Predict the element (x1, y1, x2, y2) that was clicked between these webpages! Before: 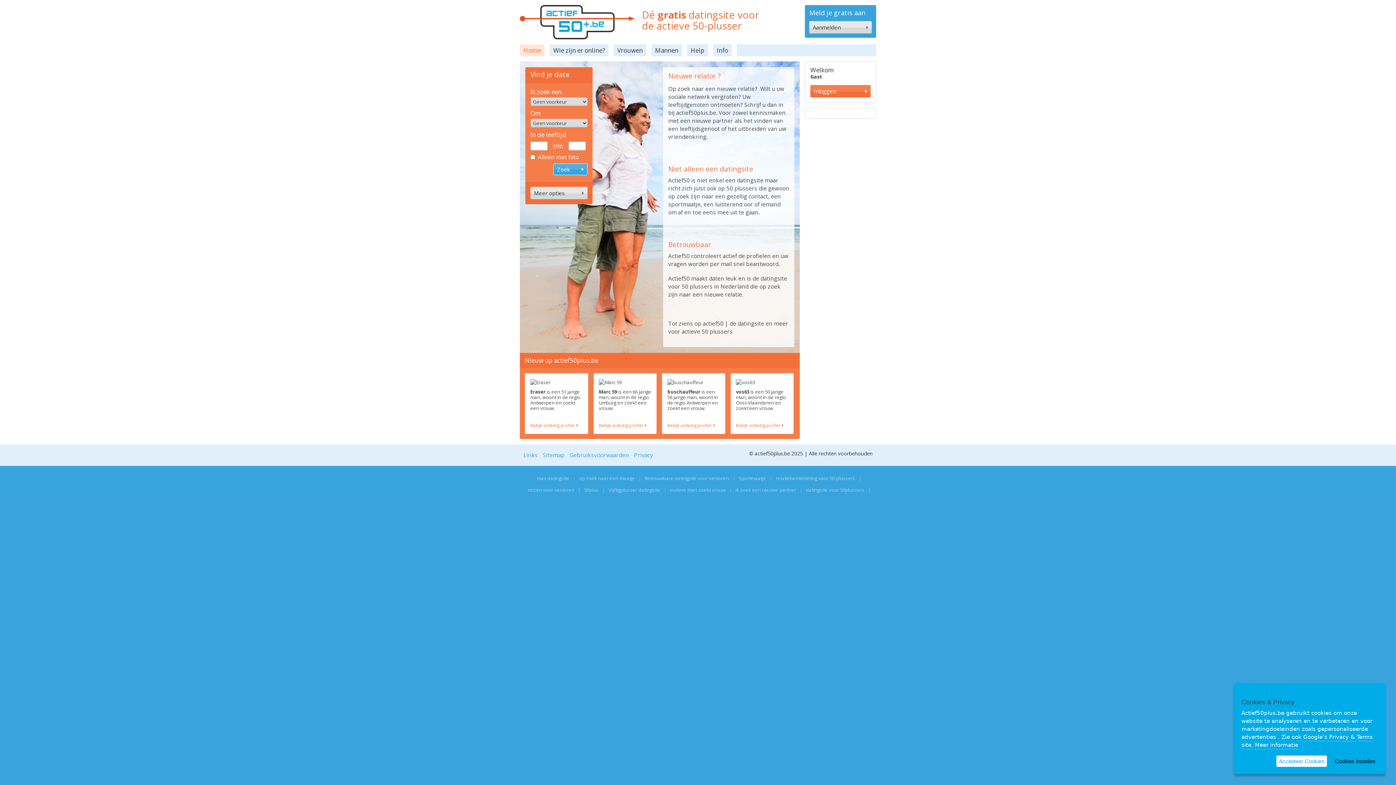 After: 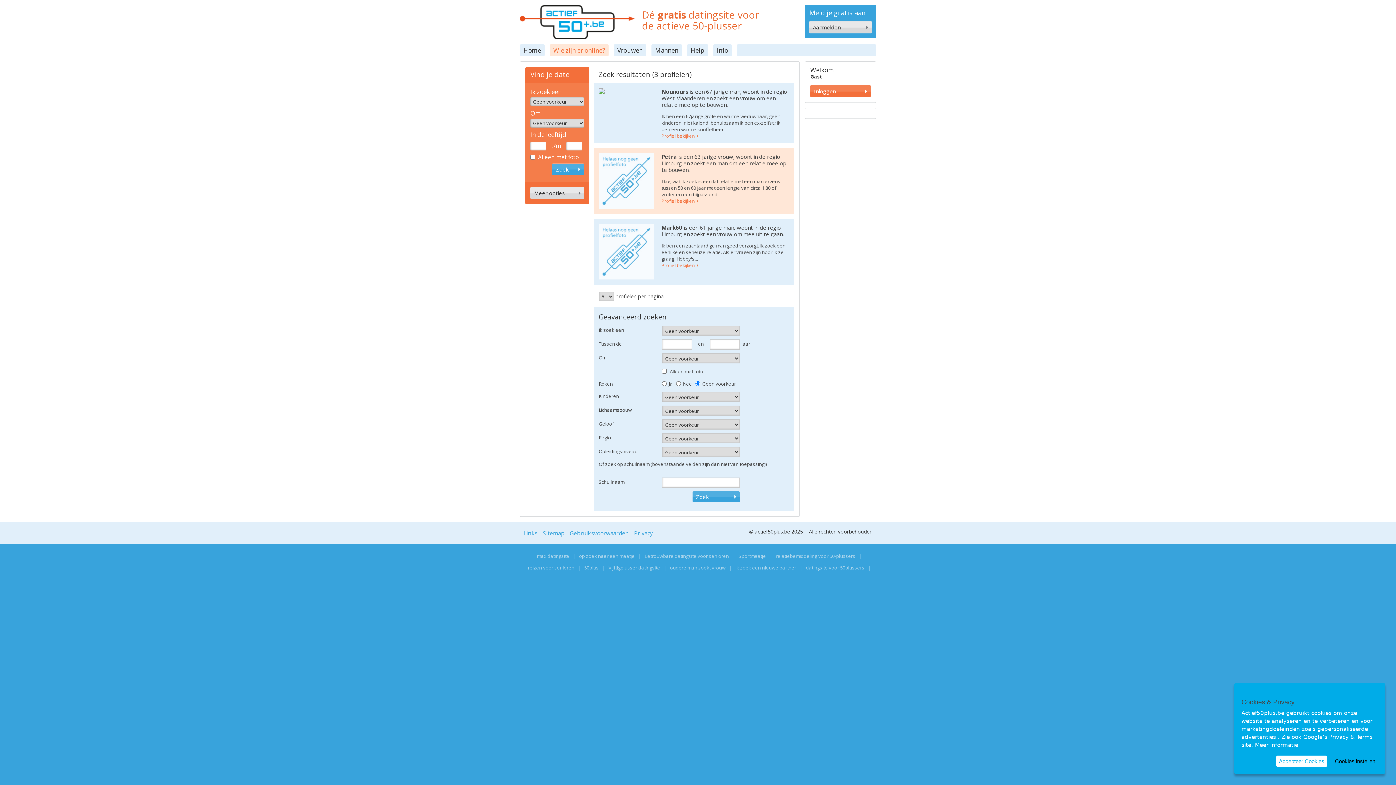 Action: label: Wie zijn er online? bbox: (549, 44, 608, 56)